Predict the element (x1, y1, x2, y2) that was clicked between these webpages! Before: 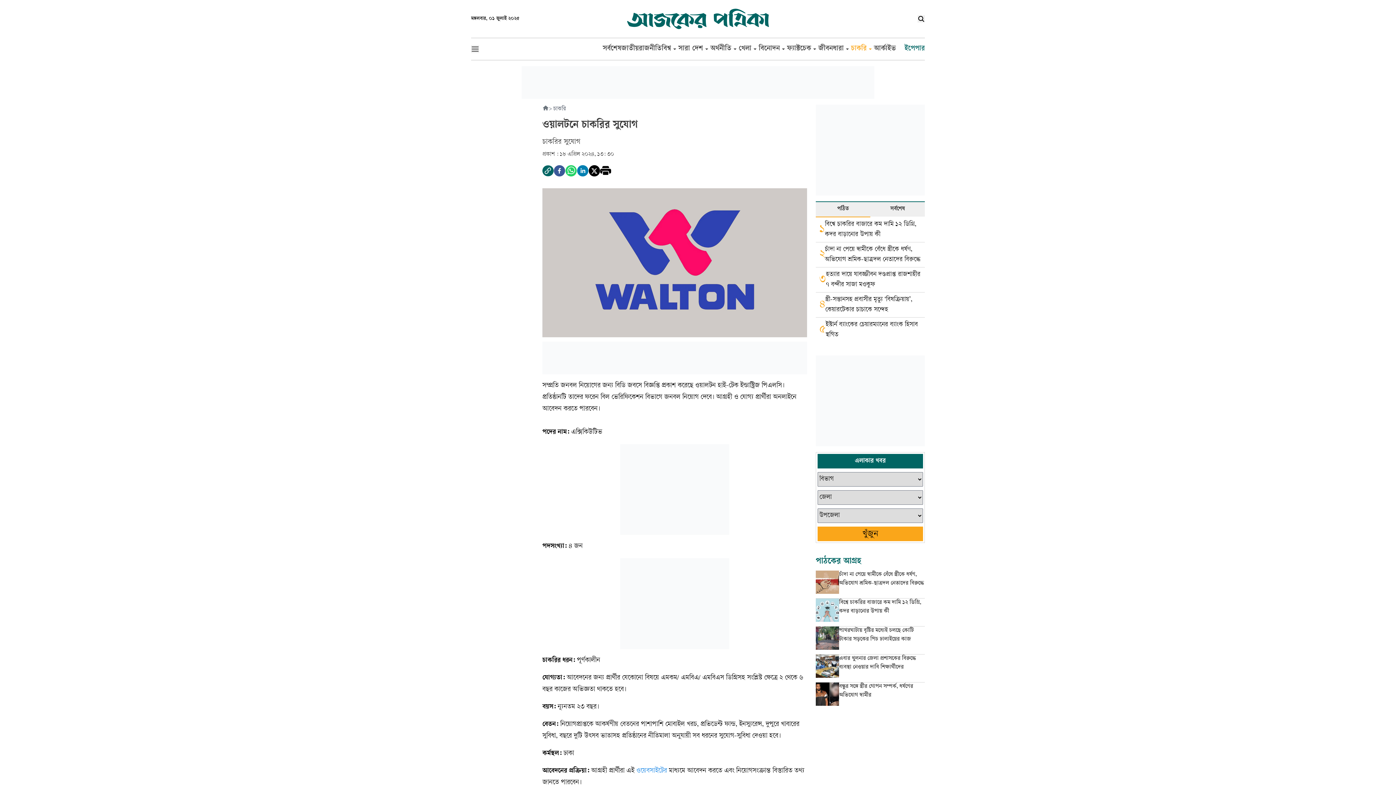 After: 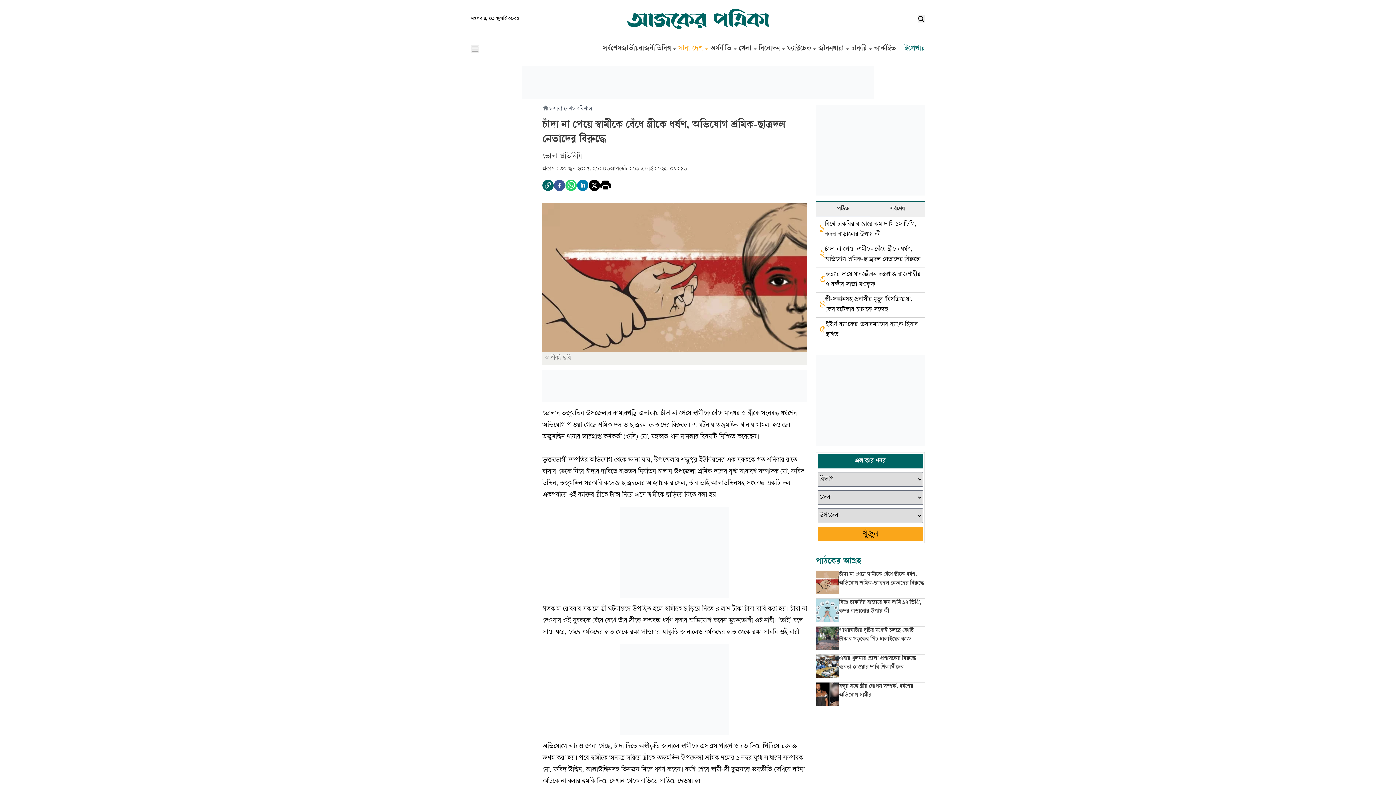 Action: label: ২
চাঁদা না পেয়ে স্বামীকে বেঁধে স্ত্রীকে ধর্ষণ, অভিযোগ শ্রমিক-ছাত্রদল নেতাদের বিরুদ্ধে bbox: (816, 242, 925, 267)